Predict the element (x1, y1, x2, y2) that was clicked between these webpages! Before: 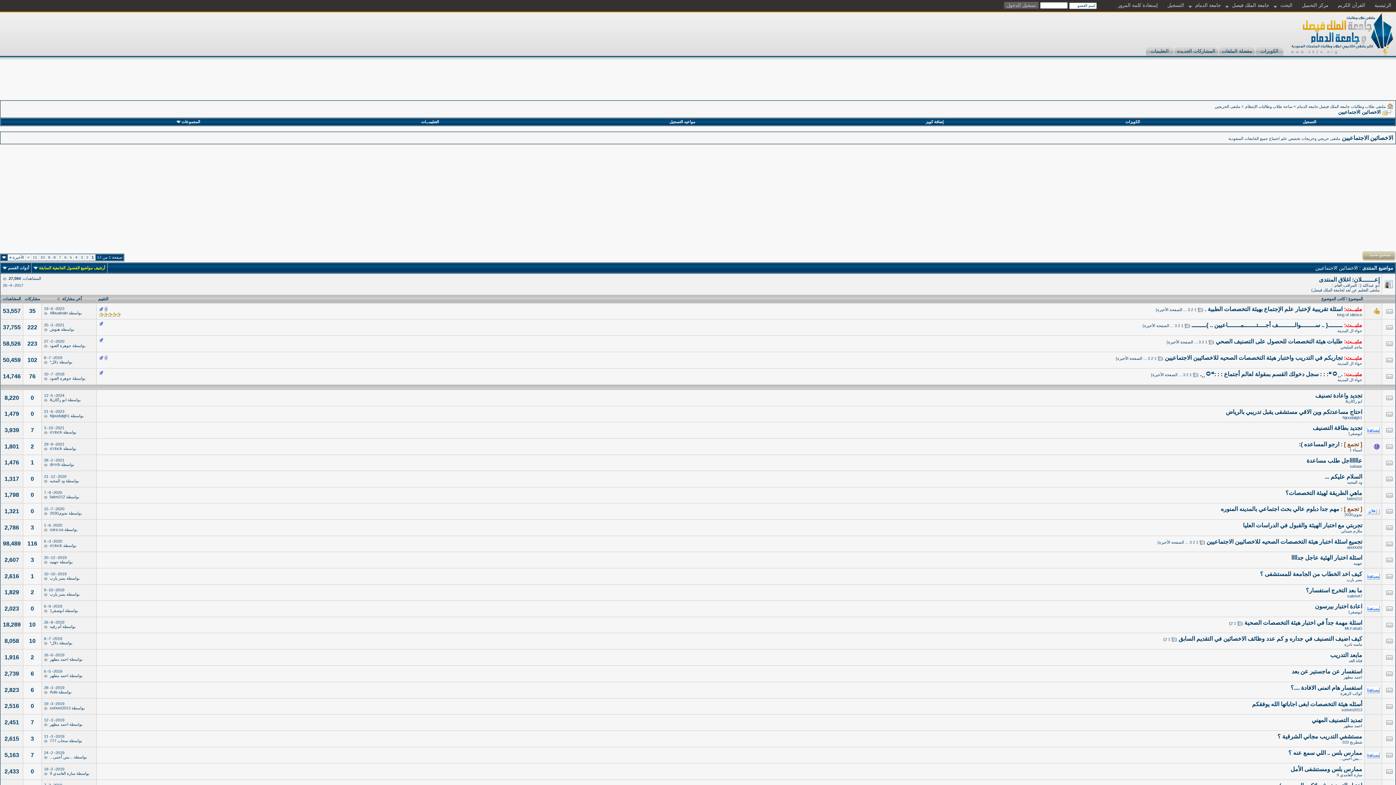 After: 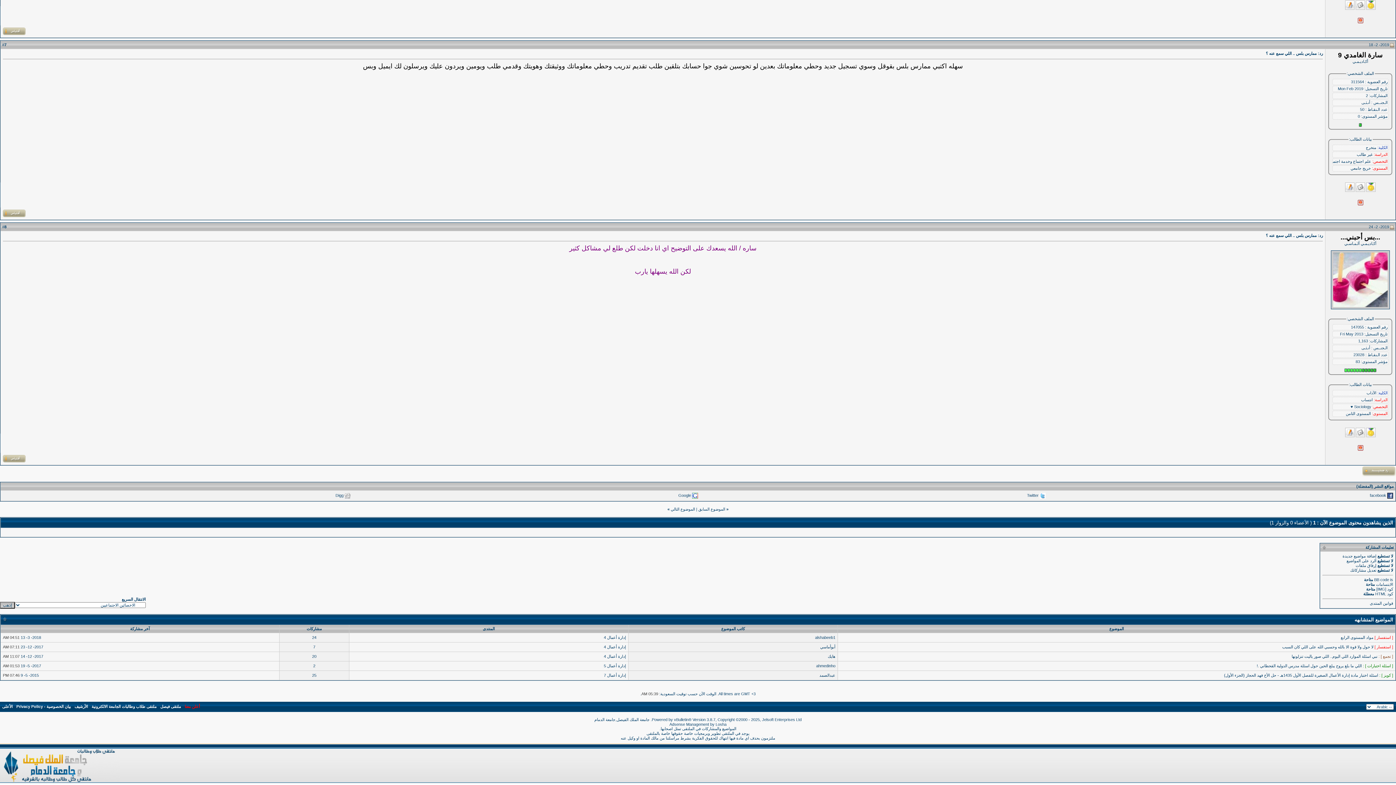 Action: bbox: (44, 755, 48, 759)